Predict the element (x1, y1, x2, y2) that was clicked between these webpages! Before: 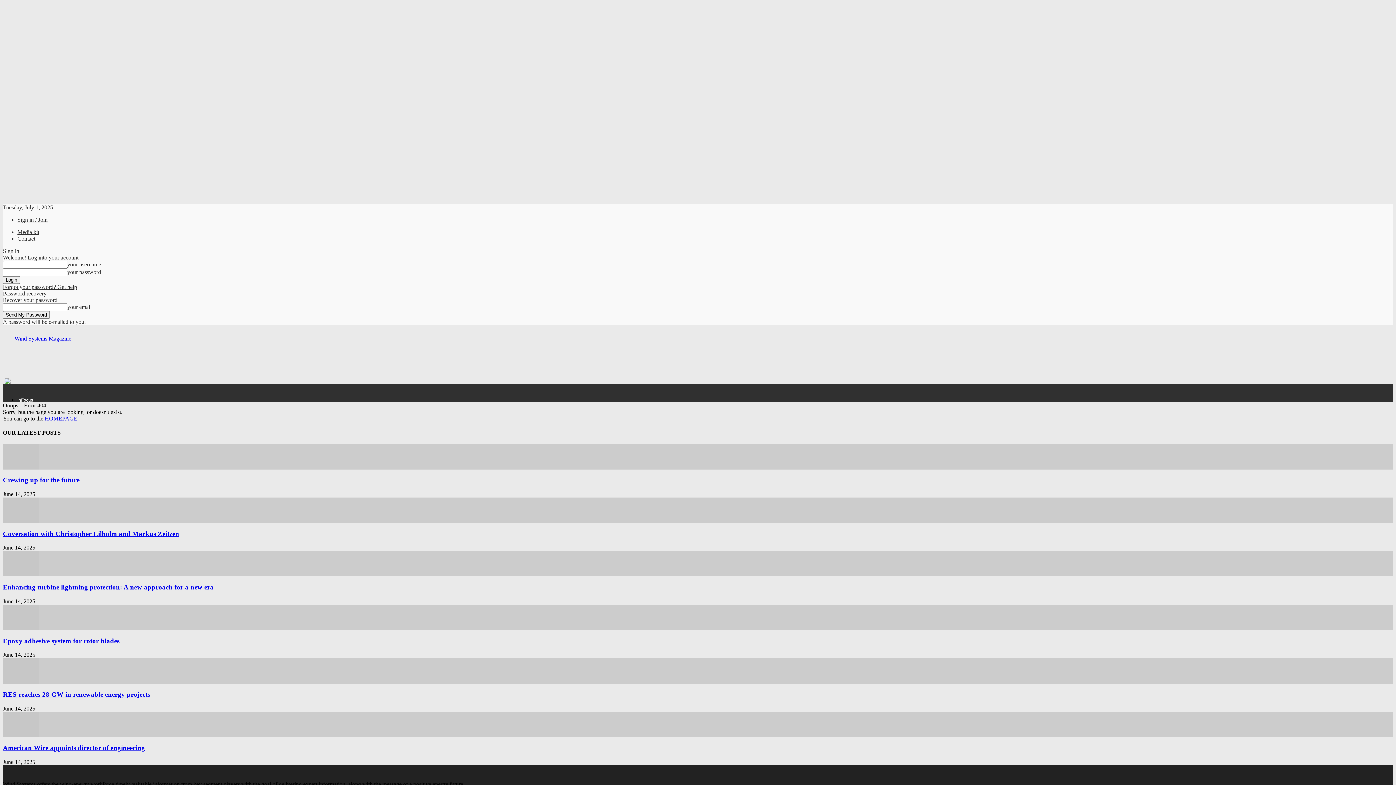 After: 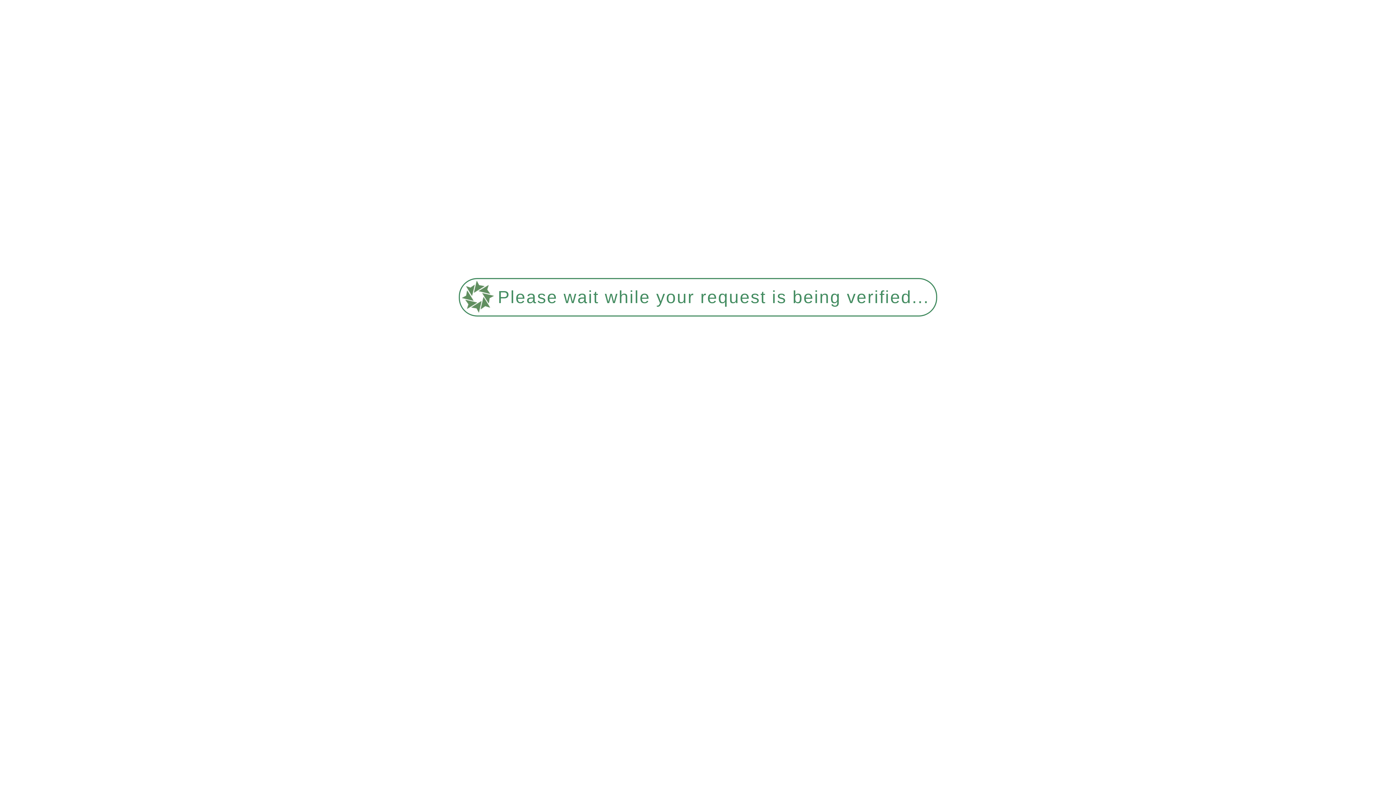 Action: bbox: (13, 335, 71, 341) label:  Wind Systems Magazine